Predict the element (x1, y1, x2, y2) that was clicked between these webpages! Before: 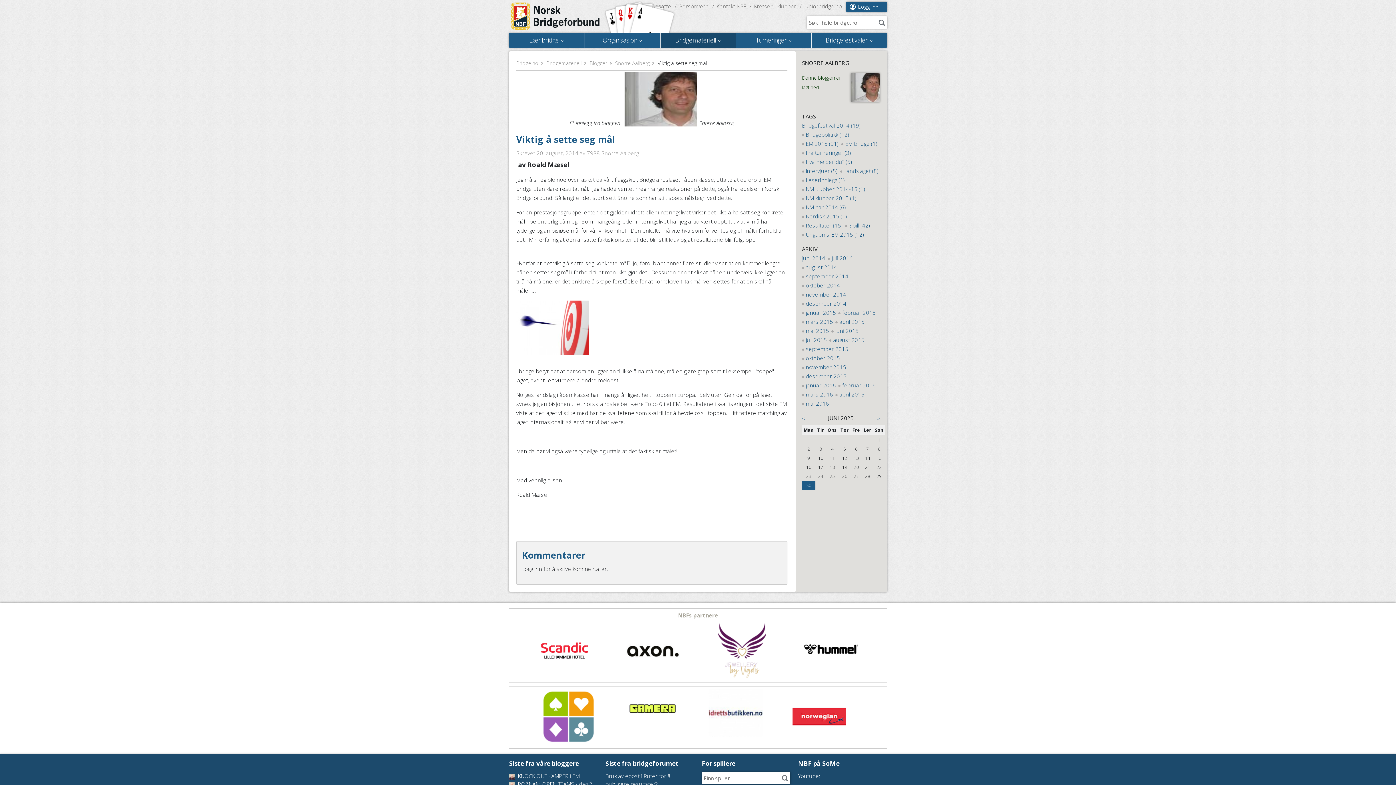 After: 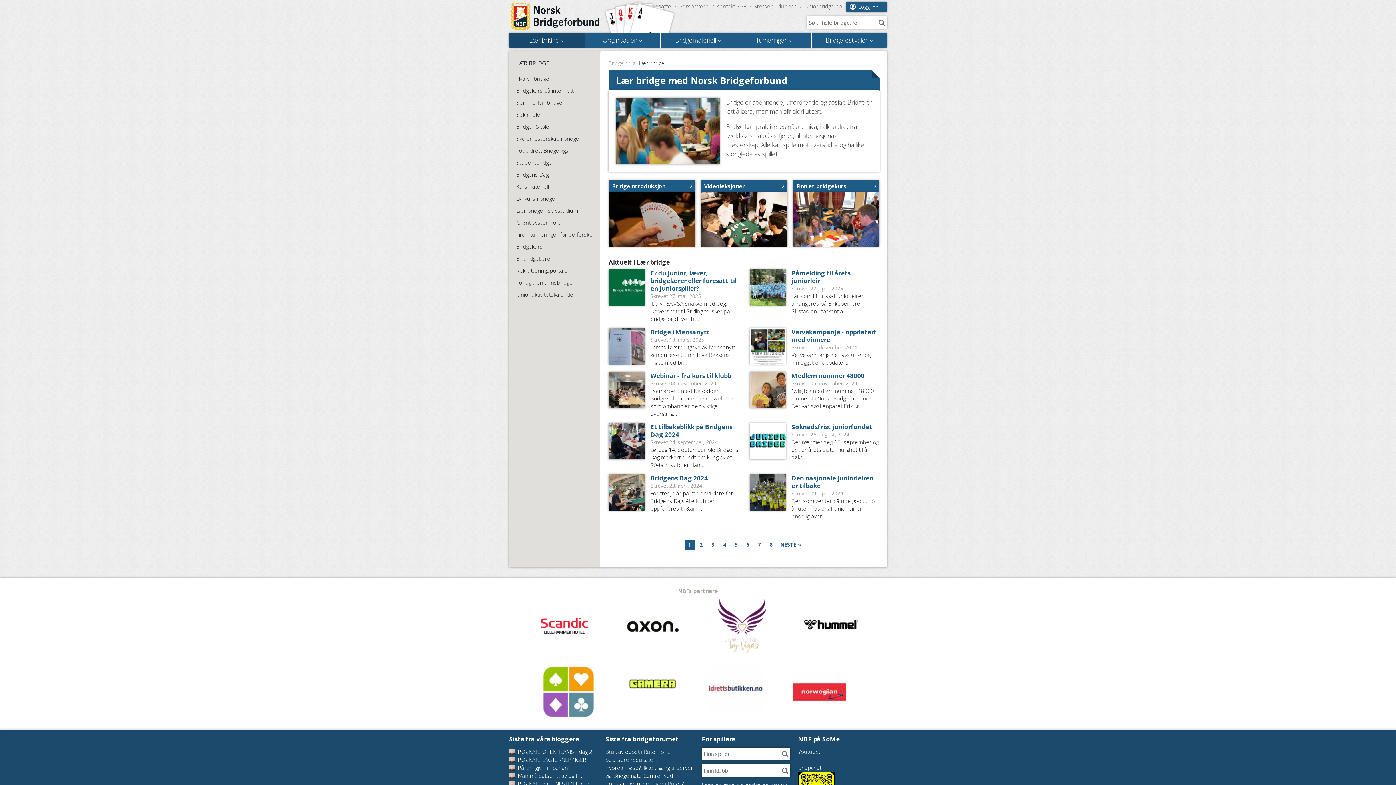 Action: label: Lær bridge bbox: (509, 33, 584, 47)